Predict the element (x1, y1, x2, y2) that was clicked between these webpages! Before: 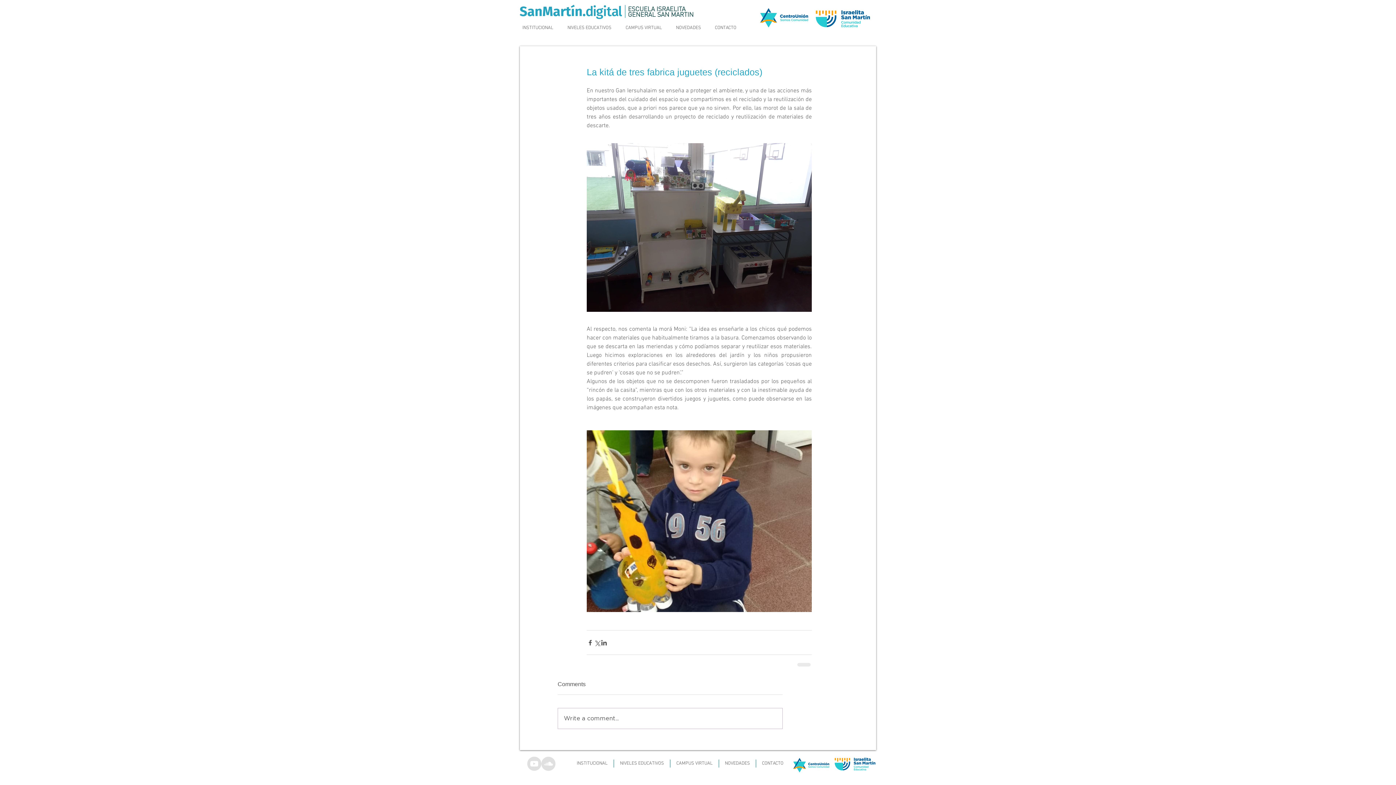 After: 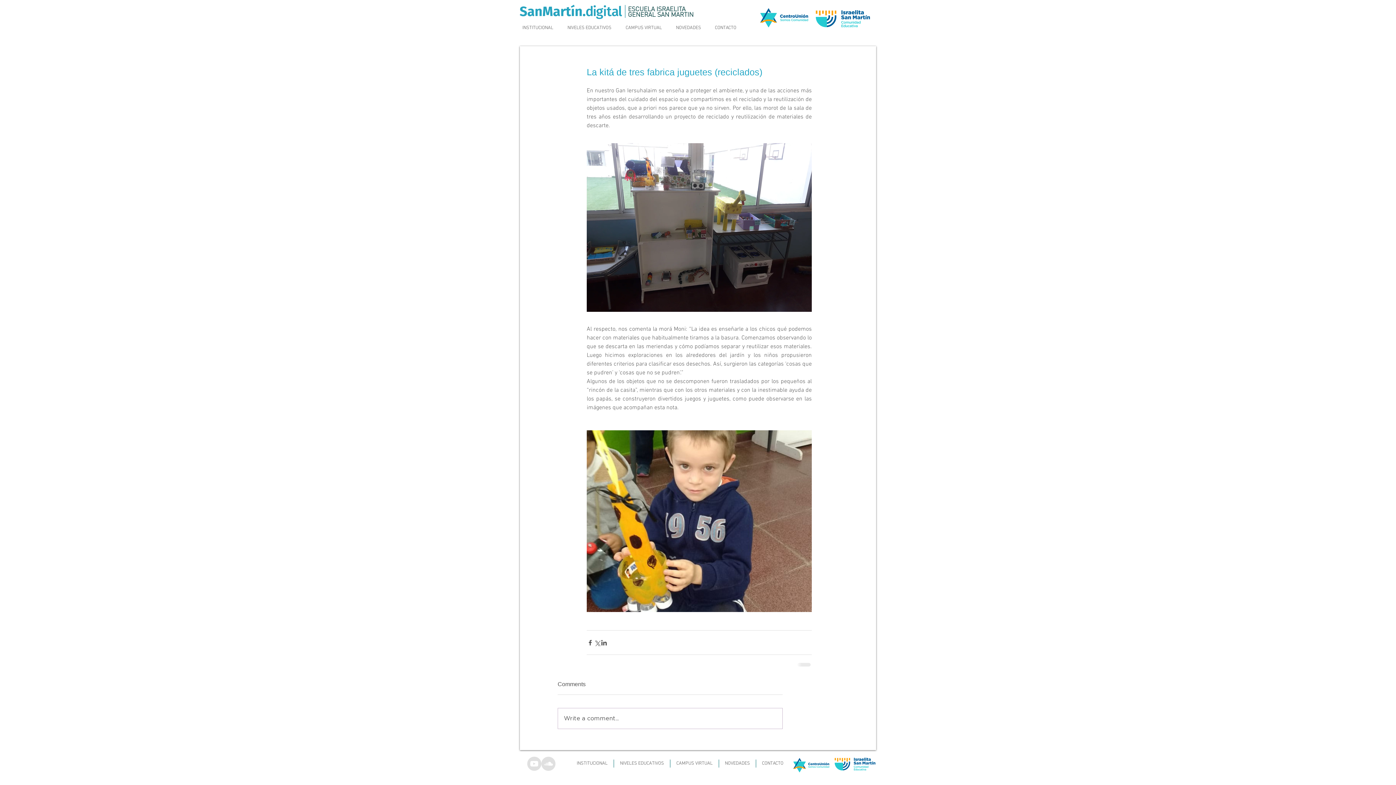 Action: label: CAMPUS VIRTUAL bbox: (618, 24, 669, 32)